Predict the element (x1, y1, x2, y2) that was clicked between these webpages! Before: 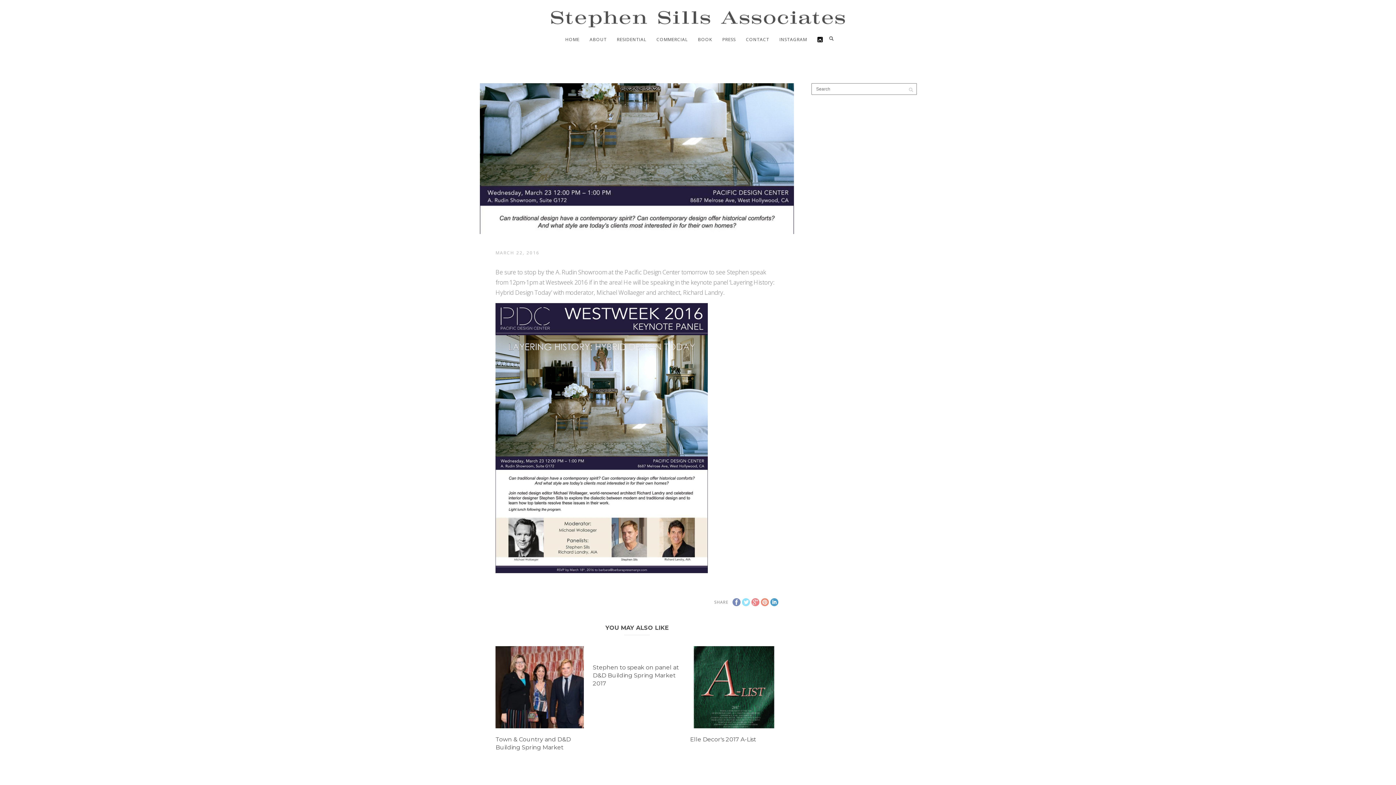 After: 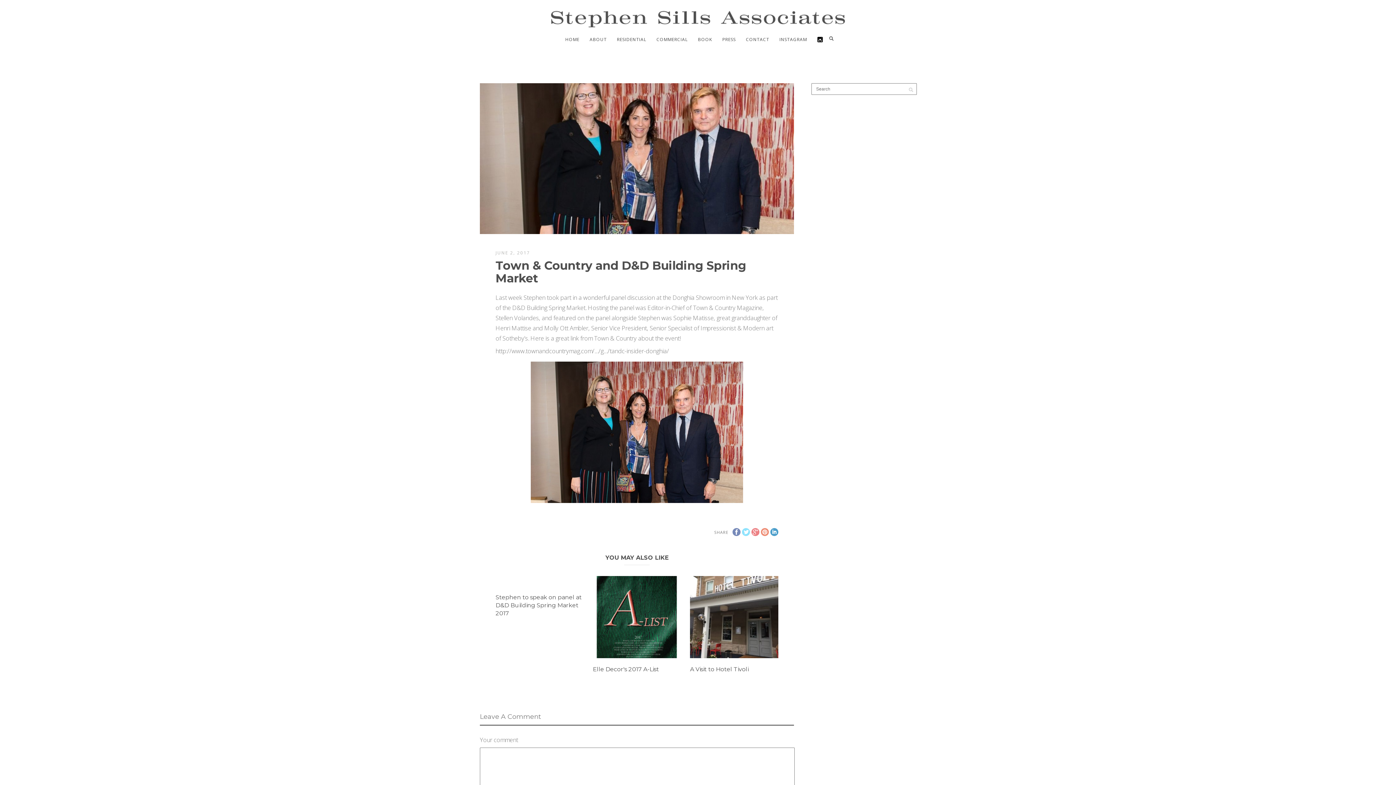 Action: bbox: (495, 719, 583, 727)